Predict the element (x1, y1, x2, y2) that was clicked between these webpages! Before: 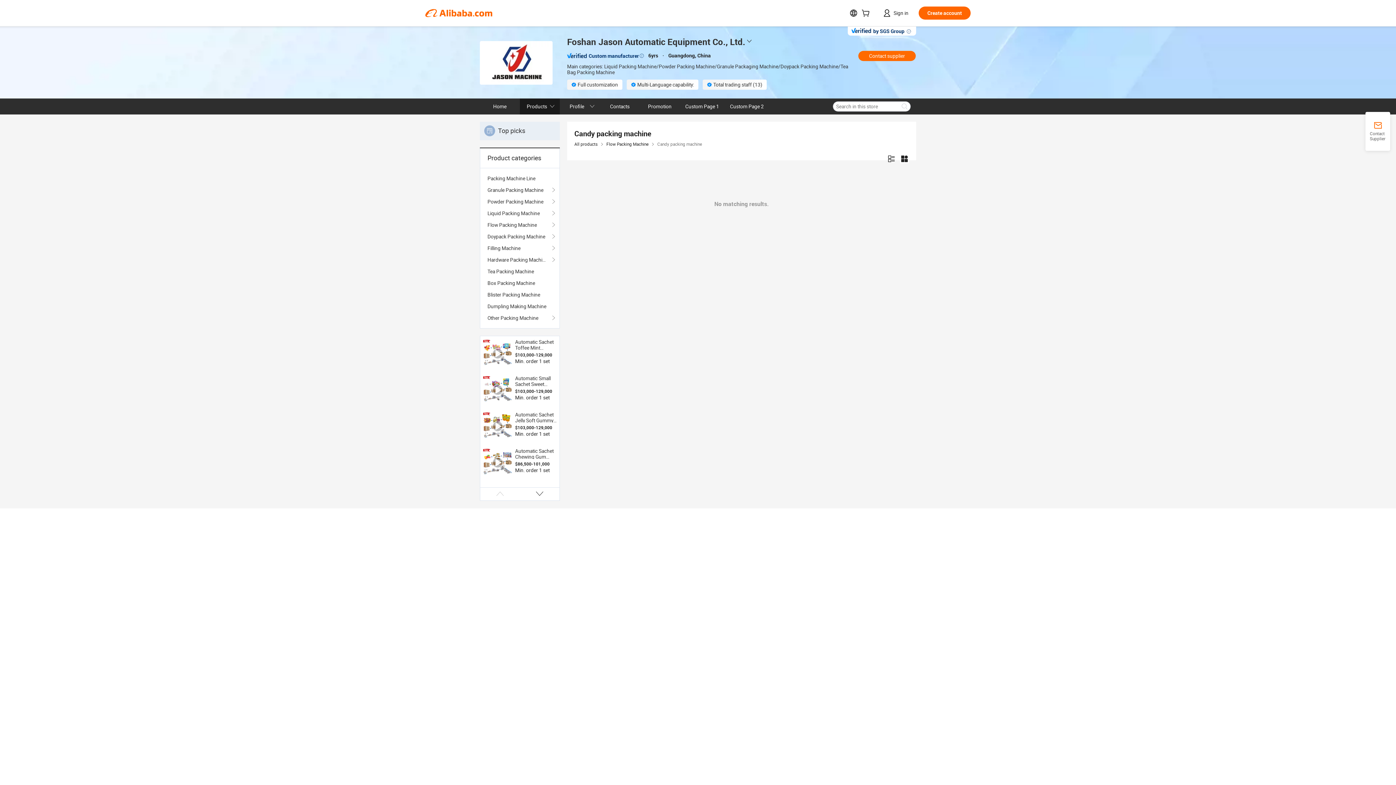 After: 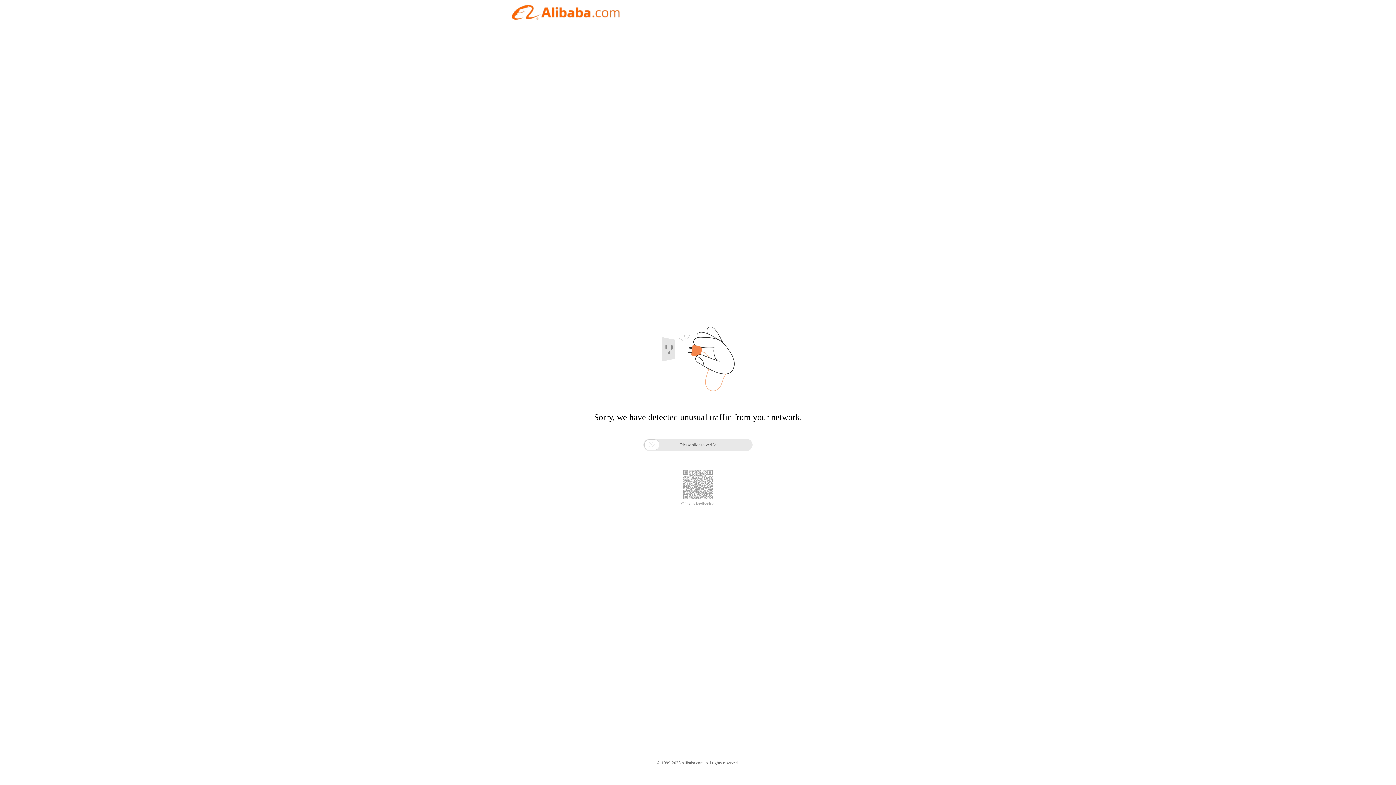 Action: label: Profile bbox: (560, 98, 600, 114)